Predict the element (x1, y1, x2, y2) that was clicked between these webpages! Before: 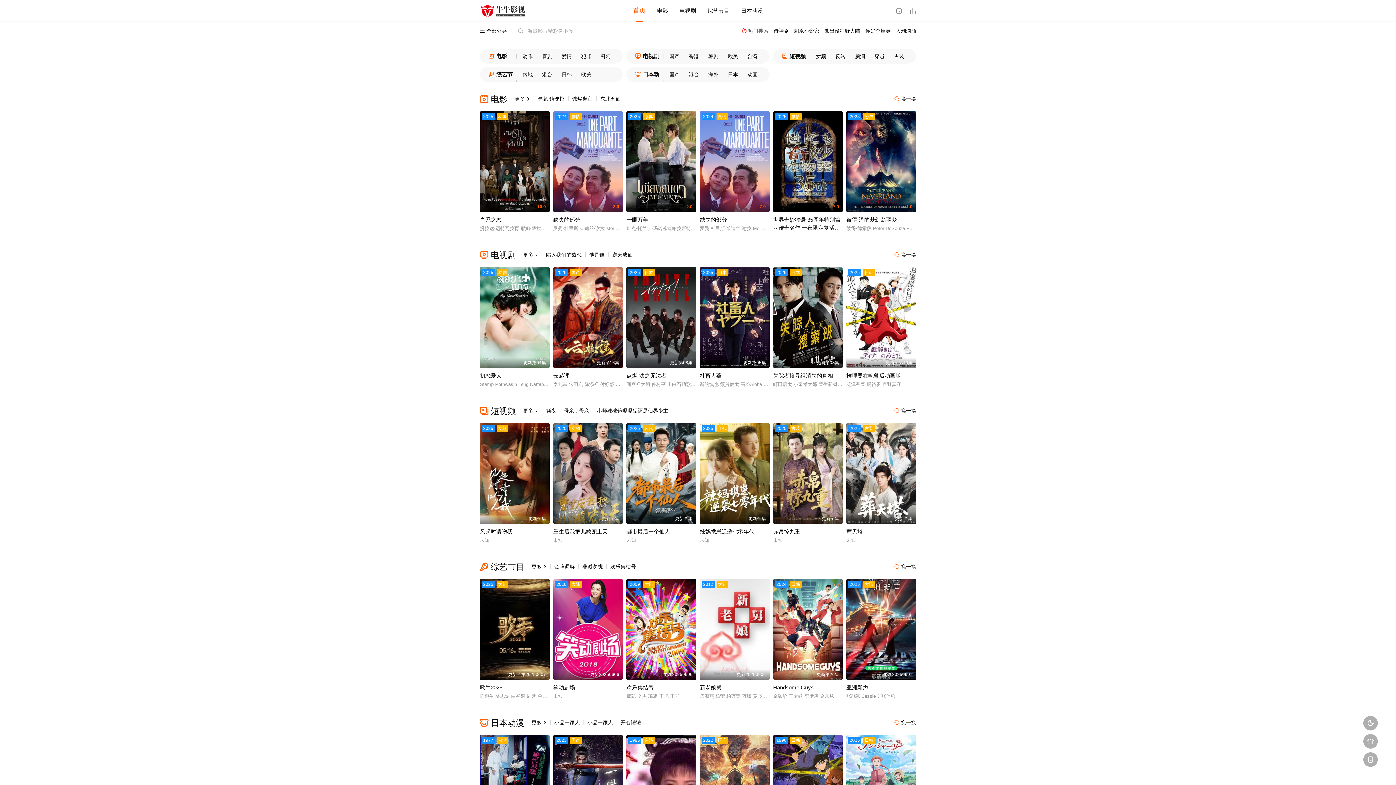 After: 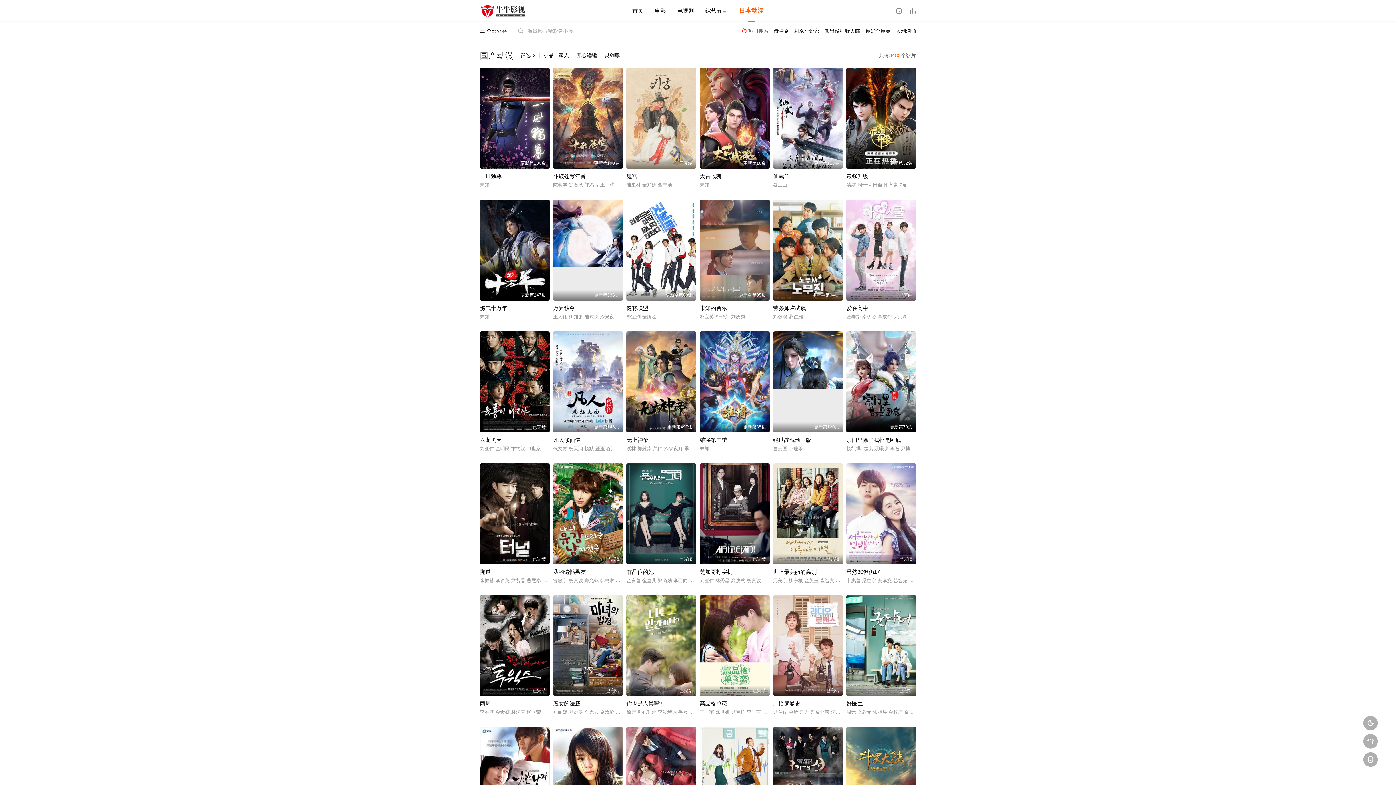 Action: bbox: (664, 67, 684, 81) label: 国产